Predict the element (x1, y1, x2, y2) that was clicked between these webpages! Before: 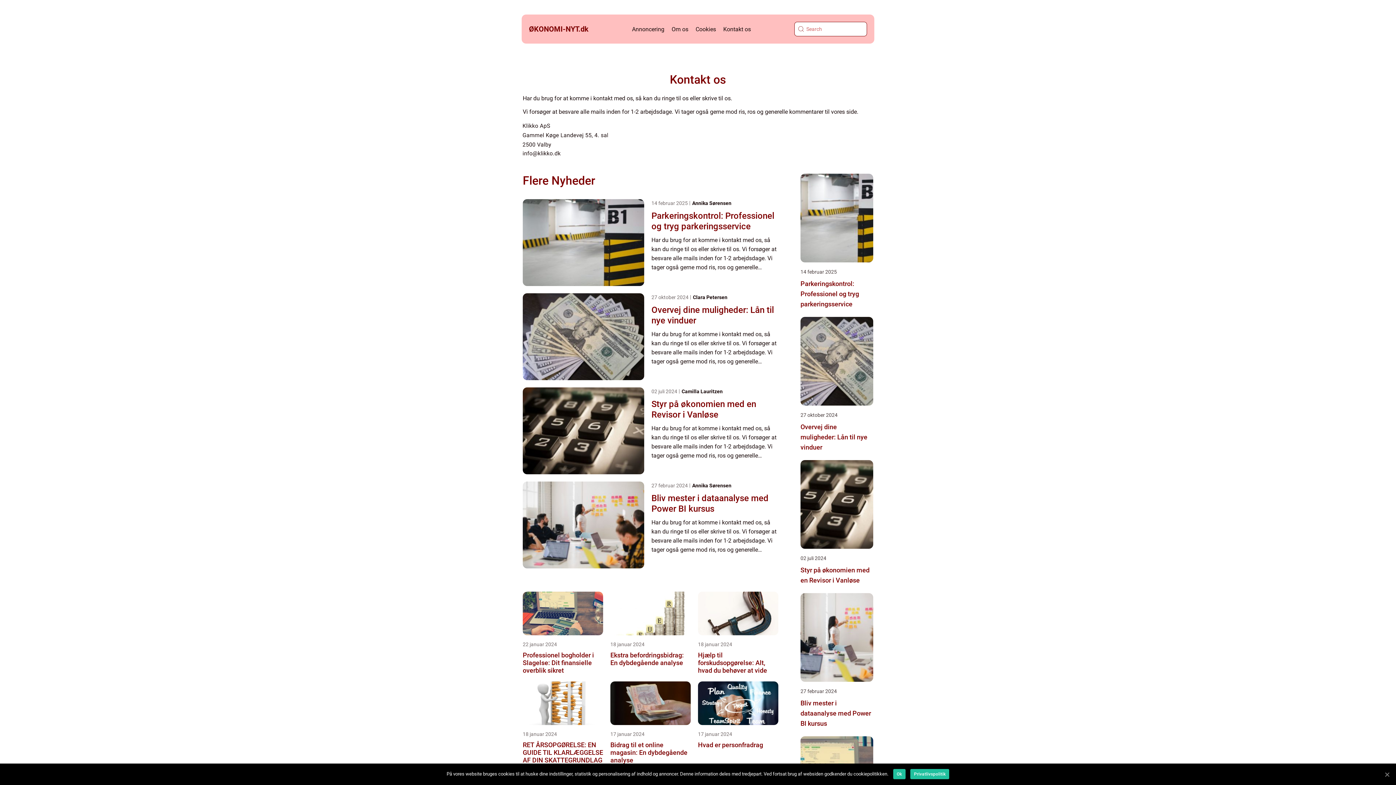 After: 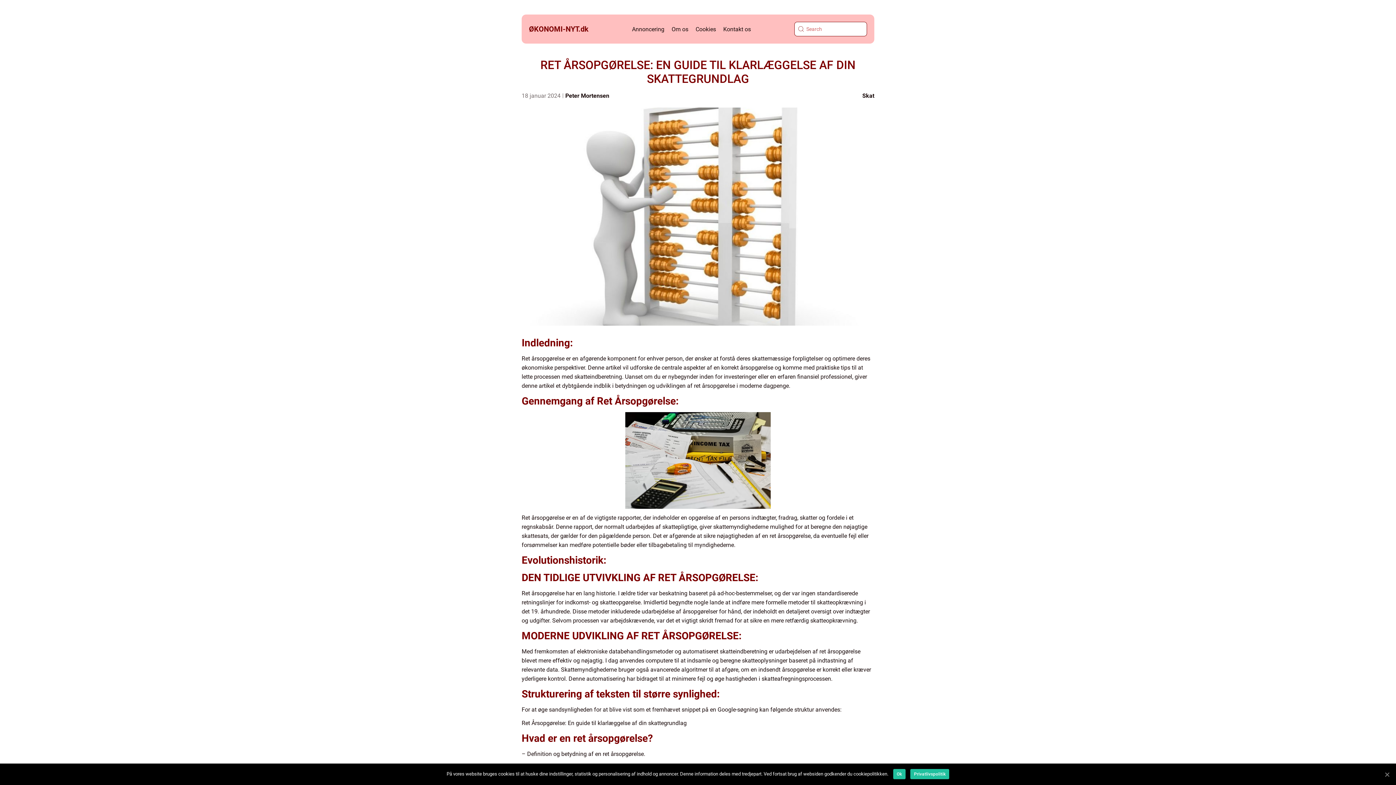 Action: bbox: (522, 741, 603, 764) label: RET ÅRSOPGØRELSE: EN GUIDE TIL KLARLÆGGELSE AF DIN SKATTEGRUNDLAG